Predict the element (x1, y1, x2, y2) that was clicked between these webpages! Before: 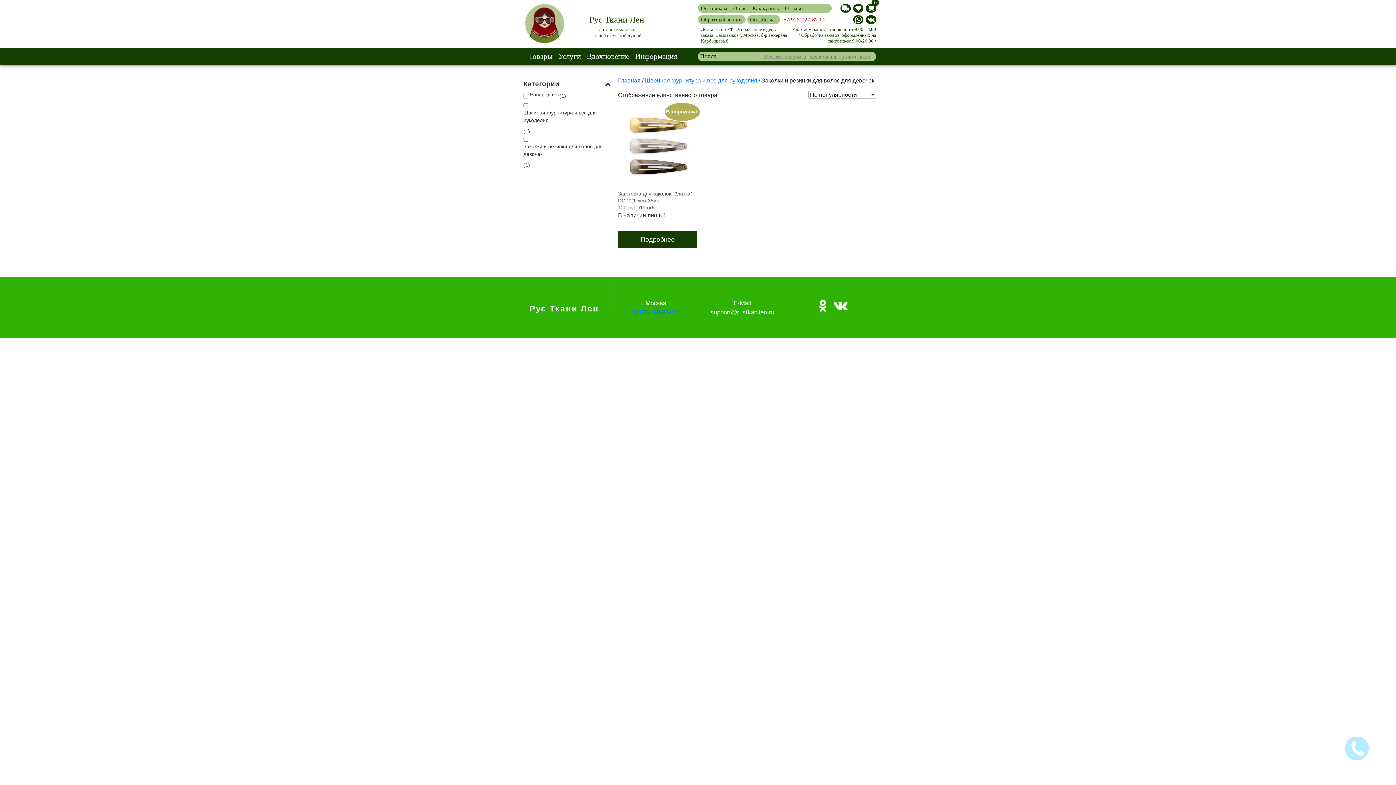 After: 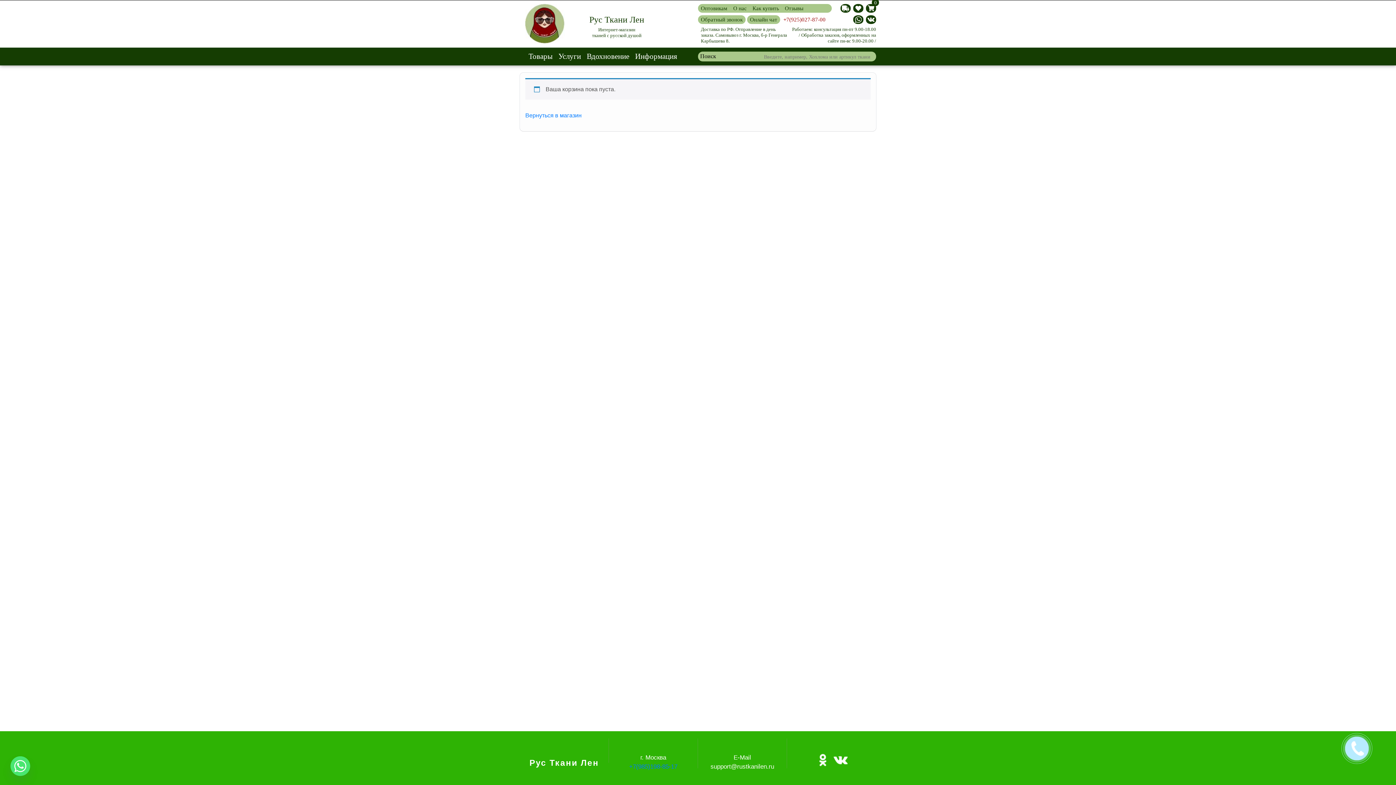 Action: label: 0 bbox: (868, 5, 874, 11)